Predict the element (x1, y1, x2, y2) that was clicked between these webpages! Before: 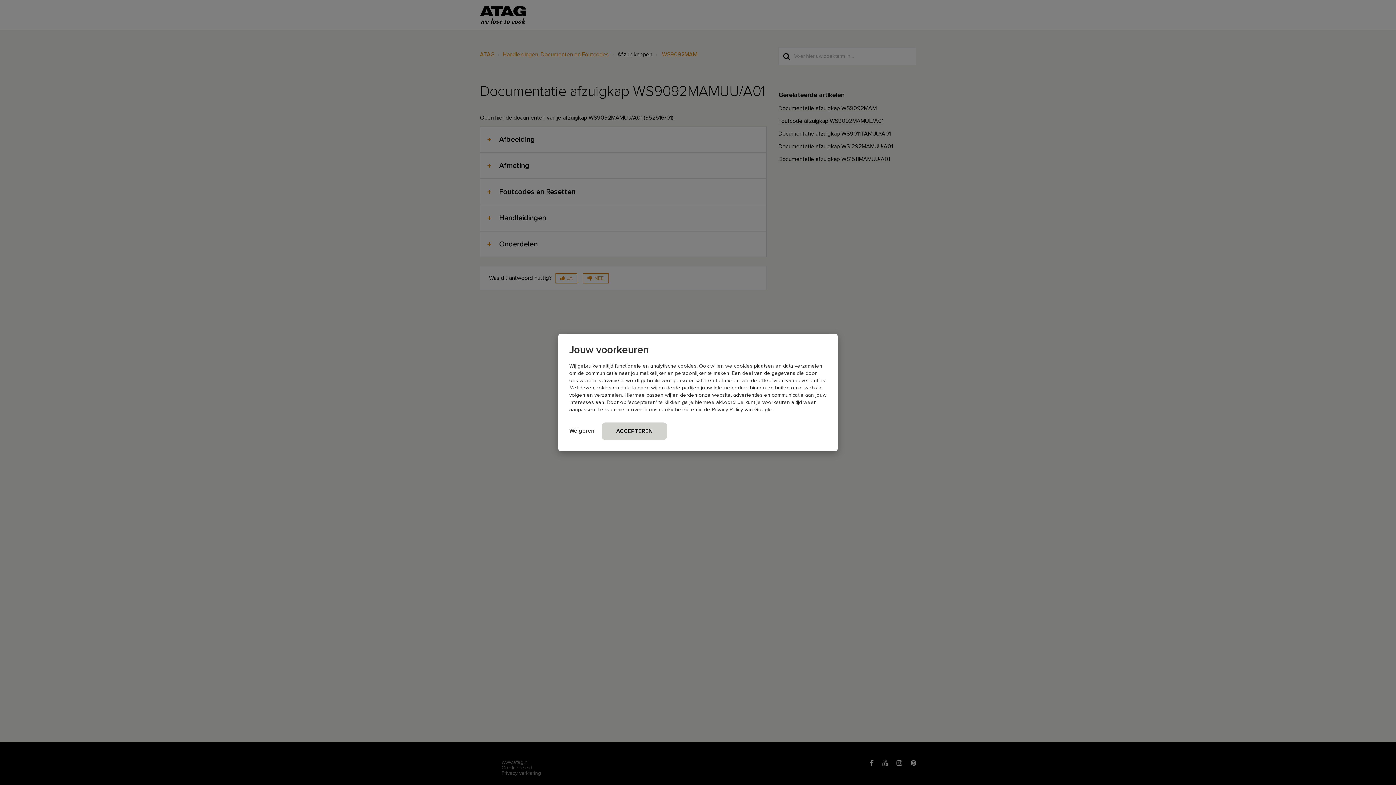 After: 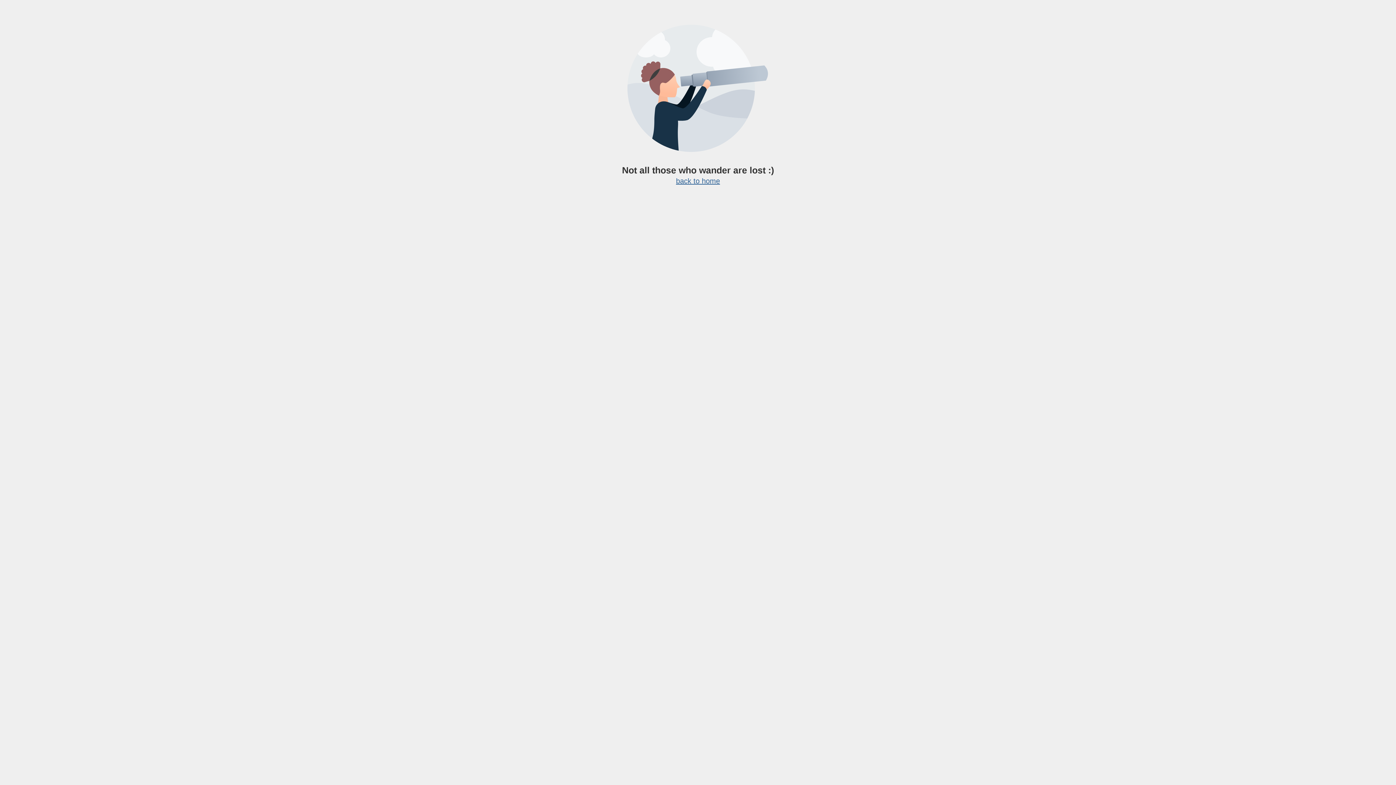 Action: label: cookiebeleid bbox: (659, 407, 689, 412)